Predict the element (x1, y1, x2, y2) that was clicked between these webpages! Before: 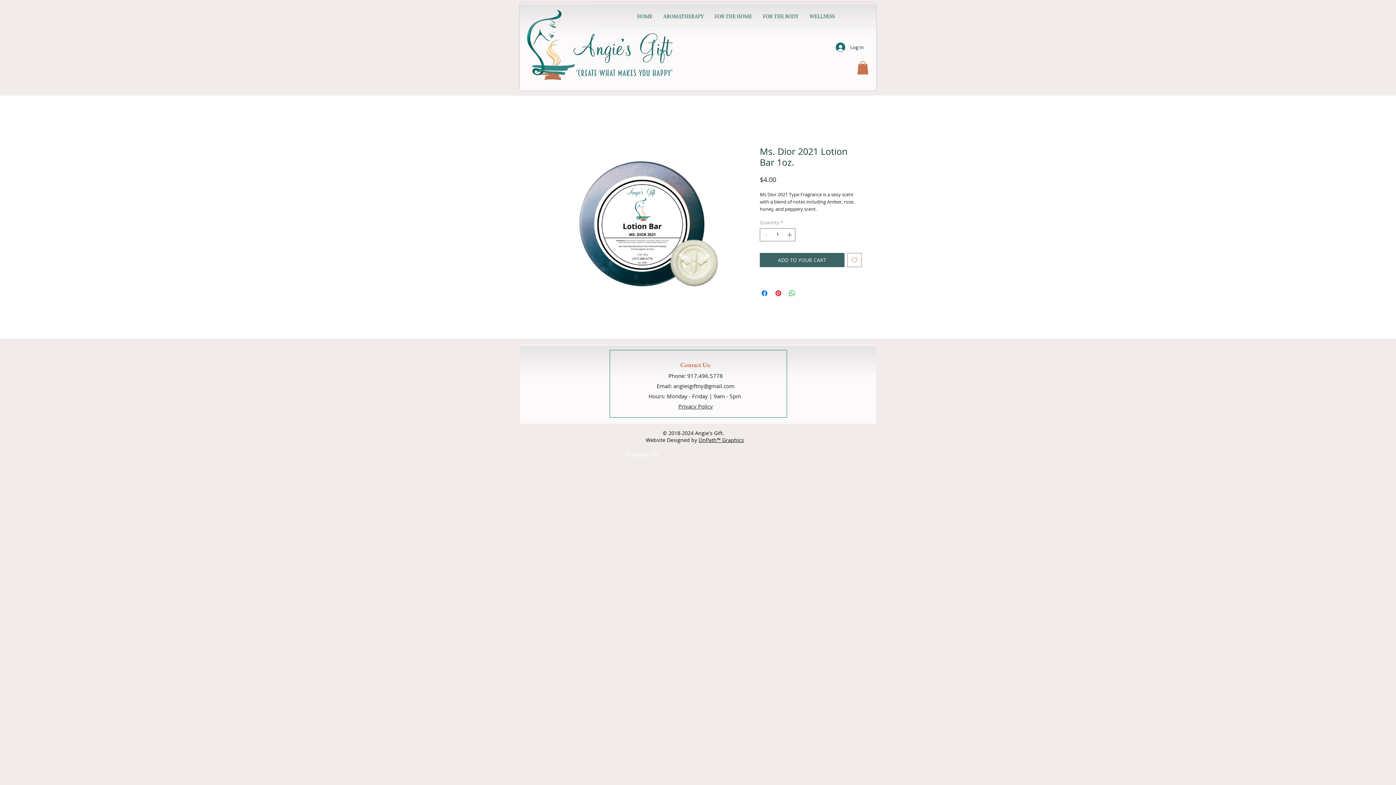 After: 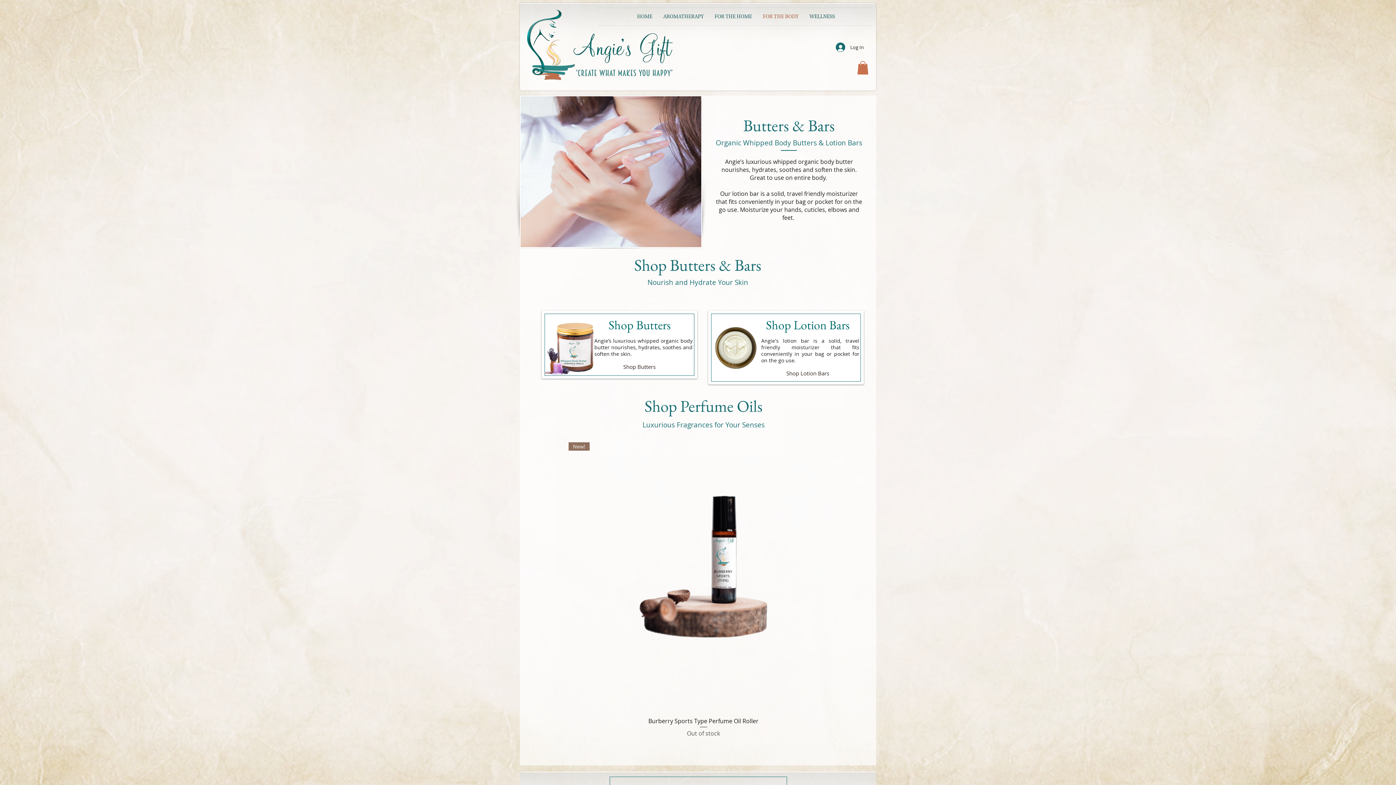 Action: label: FOR THE BODY bbox: (757, 8, 804, 25)